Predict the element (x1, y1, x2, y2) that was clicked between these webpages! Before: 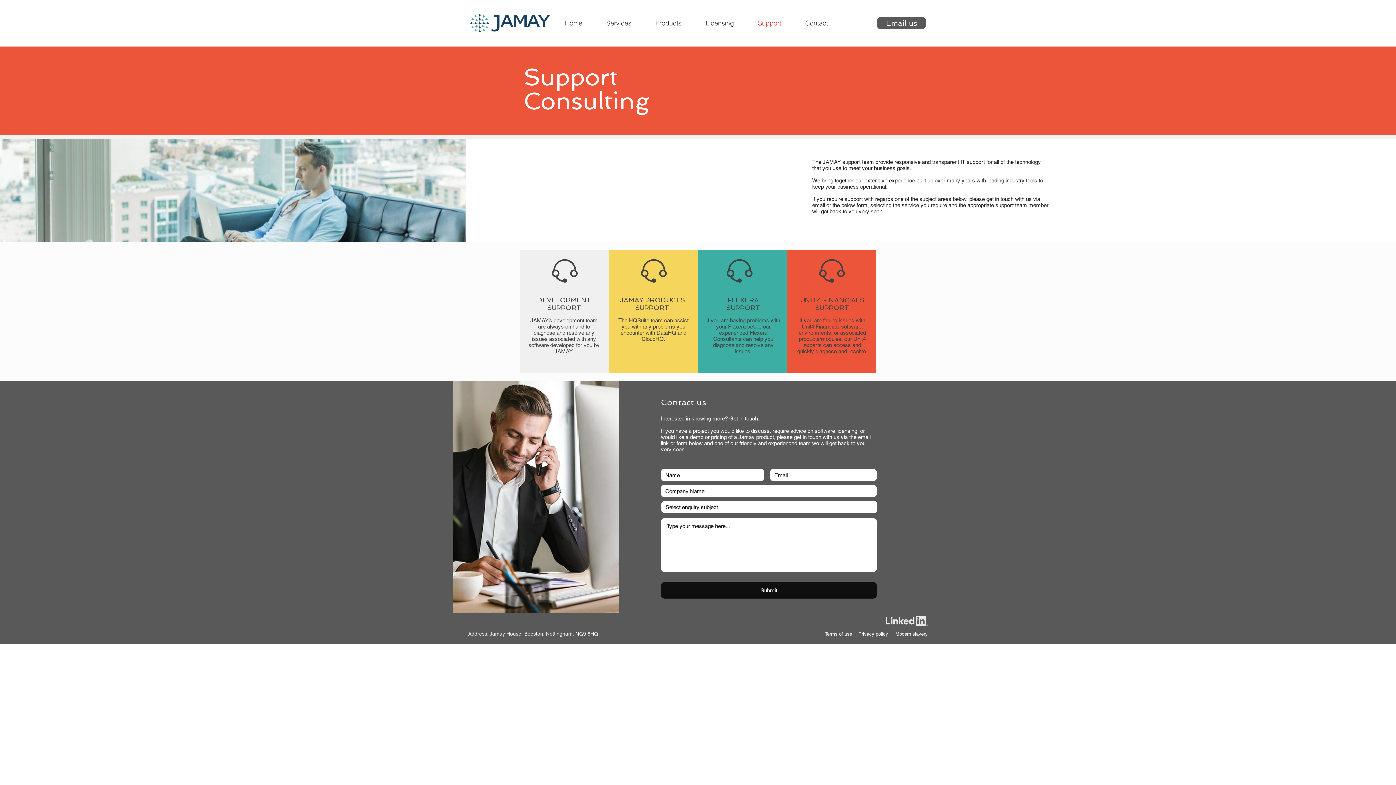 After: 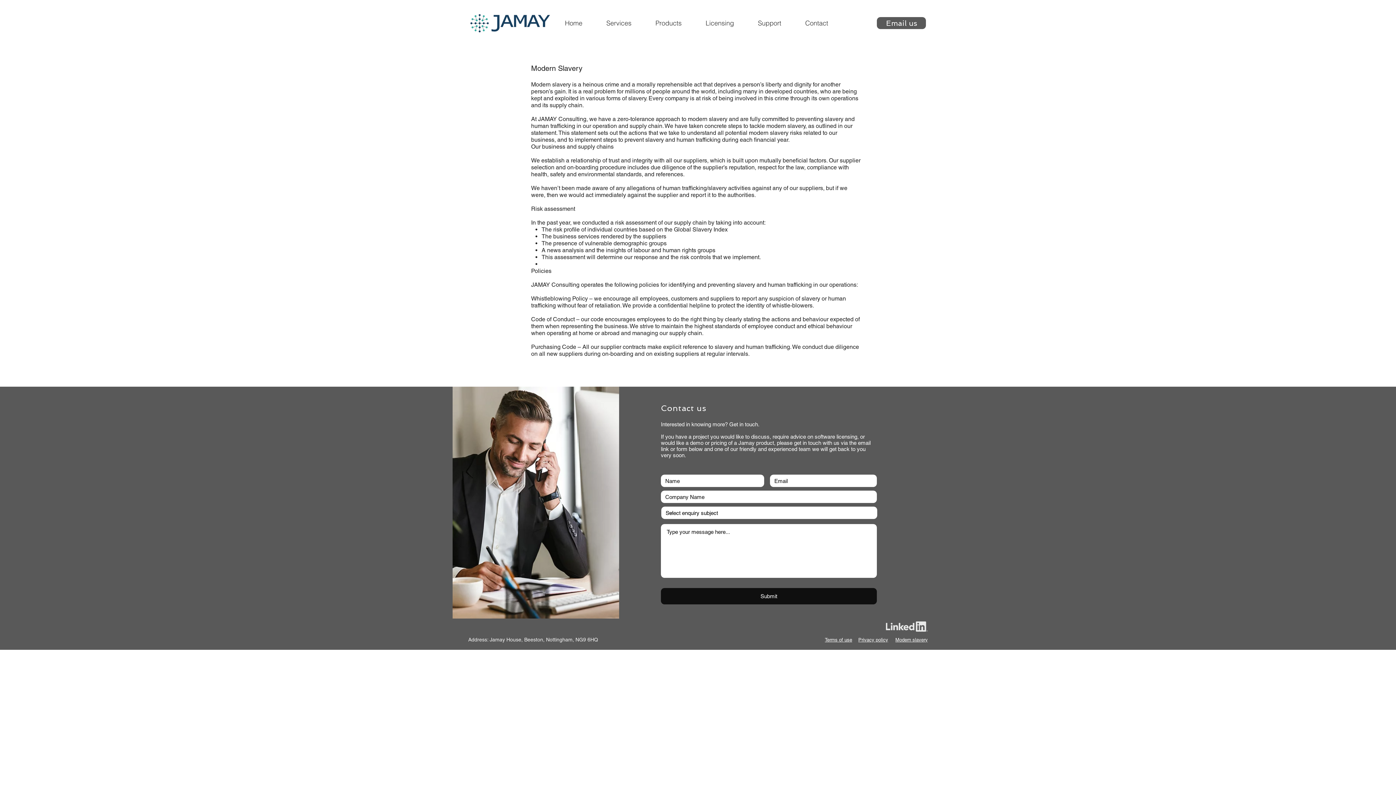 Action: bbox: (895, 631, 928, 637) label: Modern slavery